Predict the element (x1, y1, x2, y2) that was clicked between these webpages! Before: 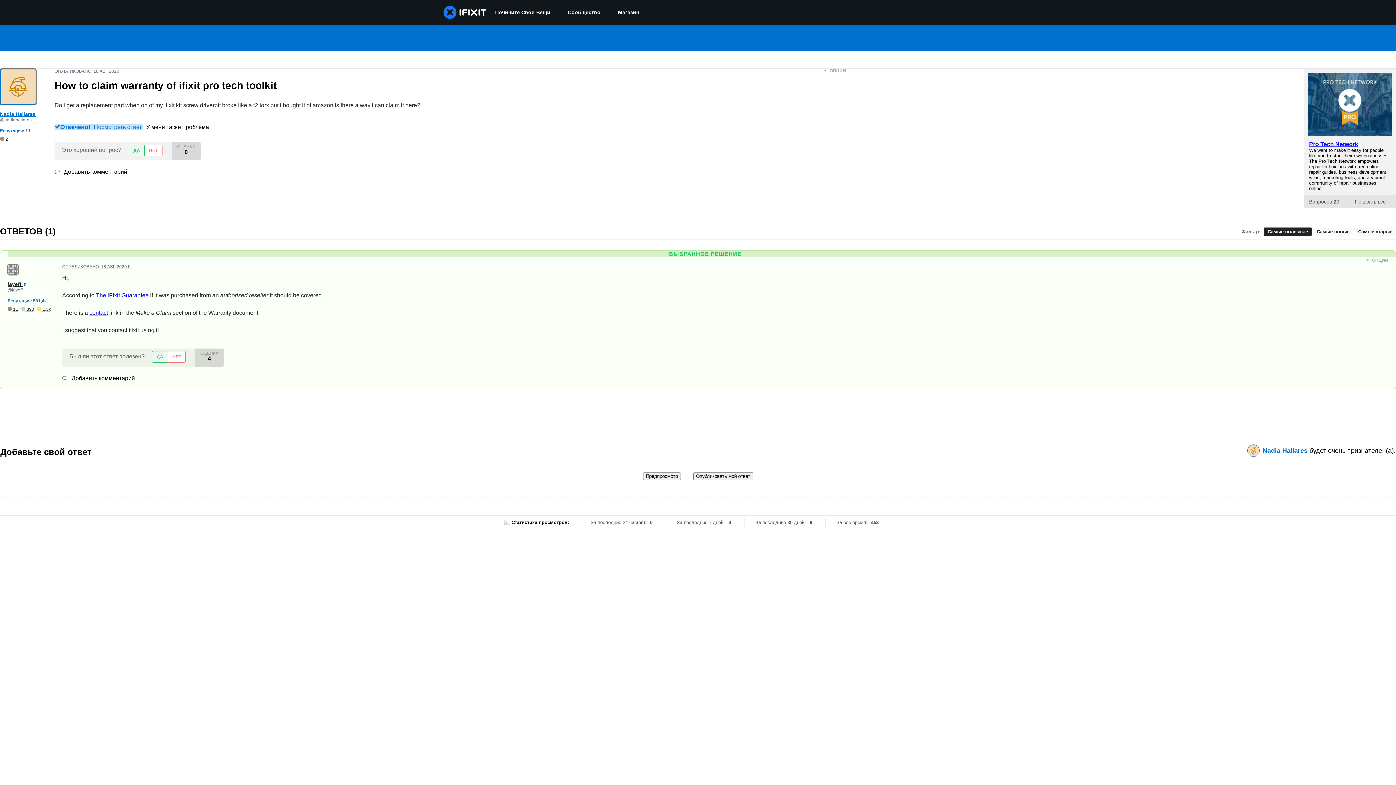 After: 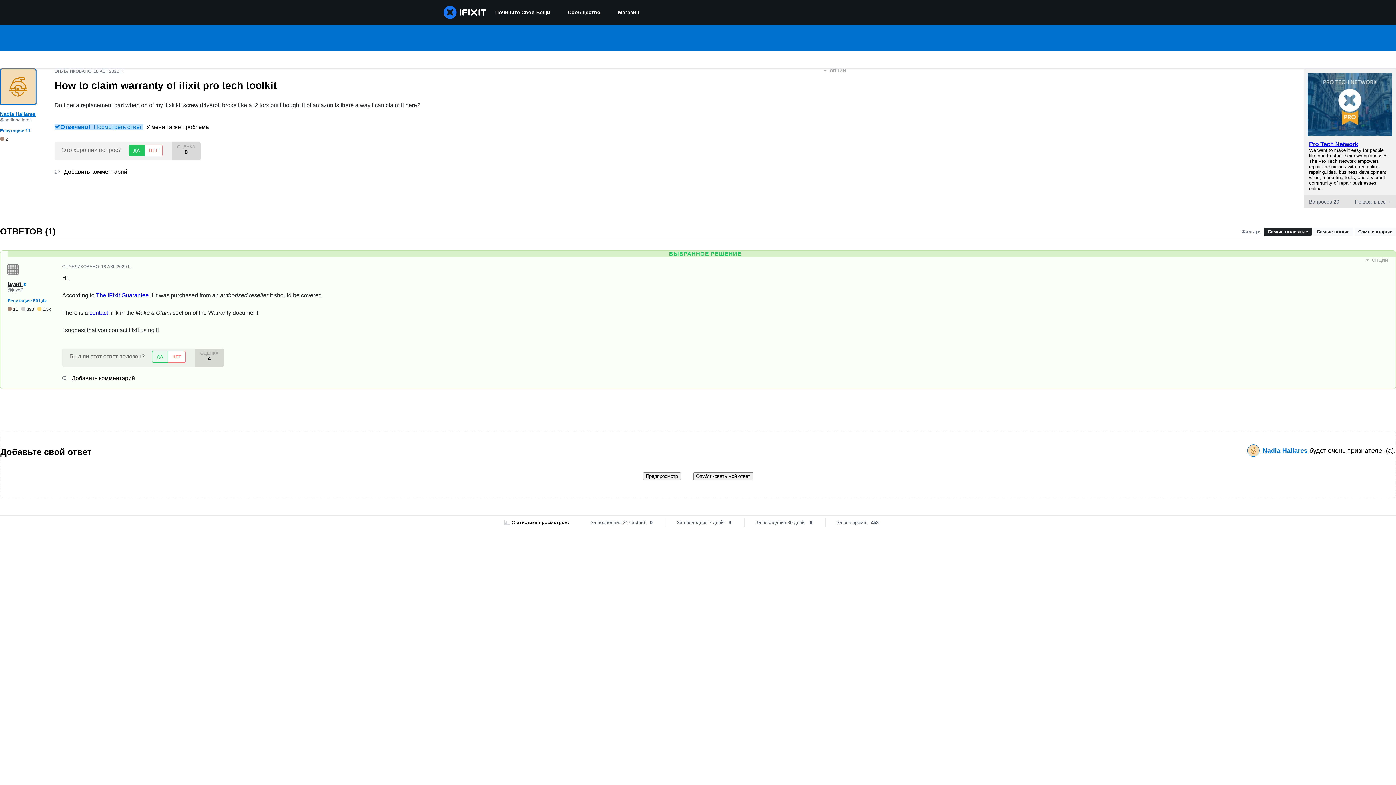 Action: label: ДА bbox: (128, 144, 144, 156)